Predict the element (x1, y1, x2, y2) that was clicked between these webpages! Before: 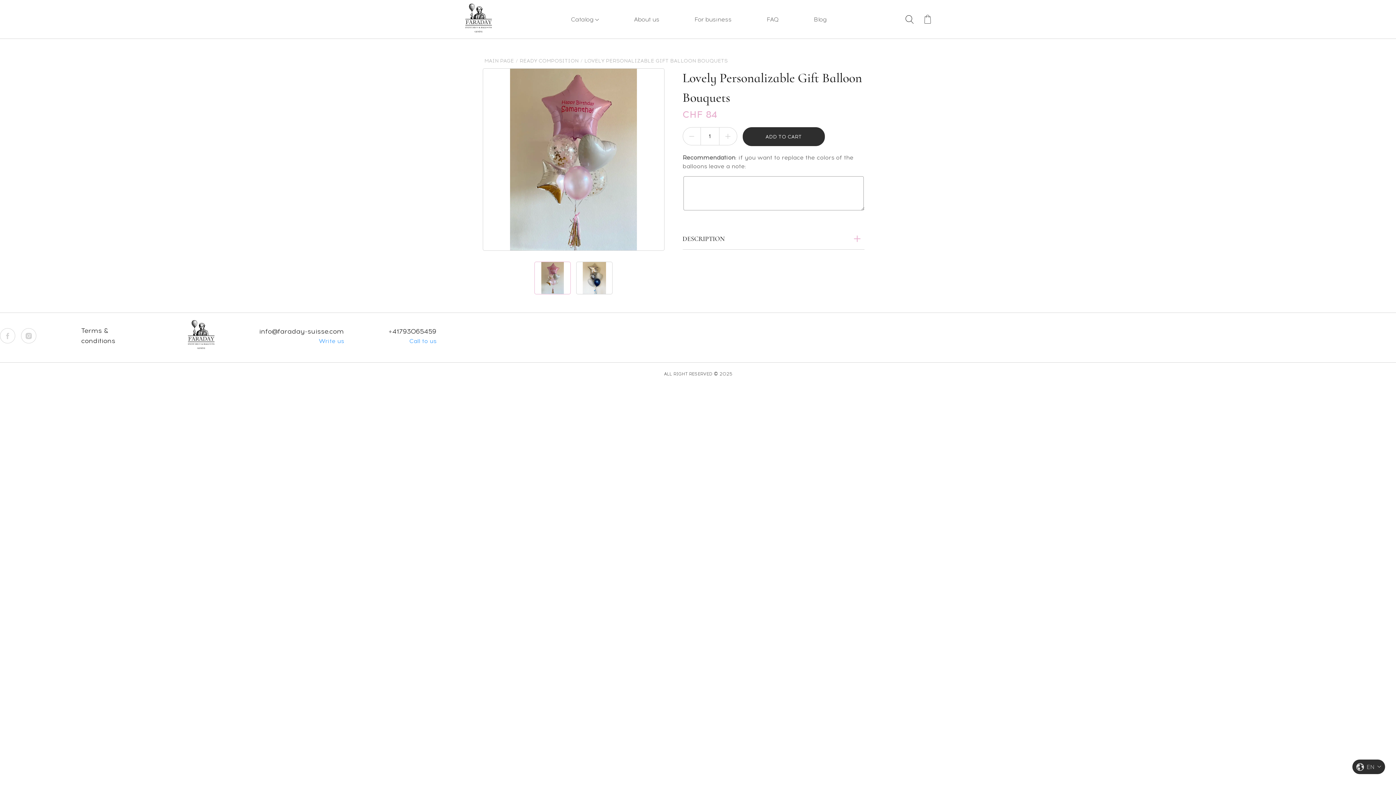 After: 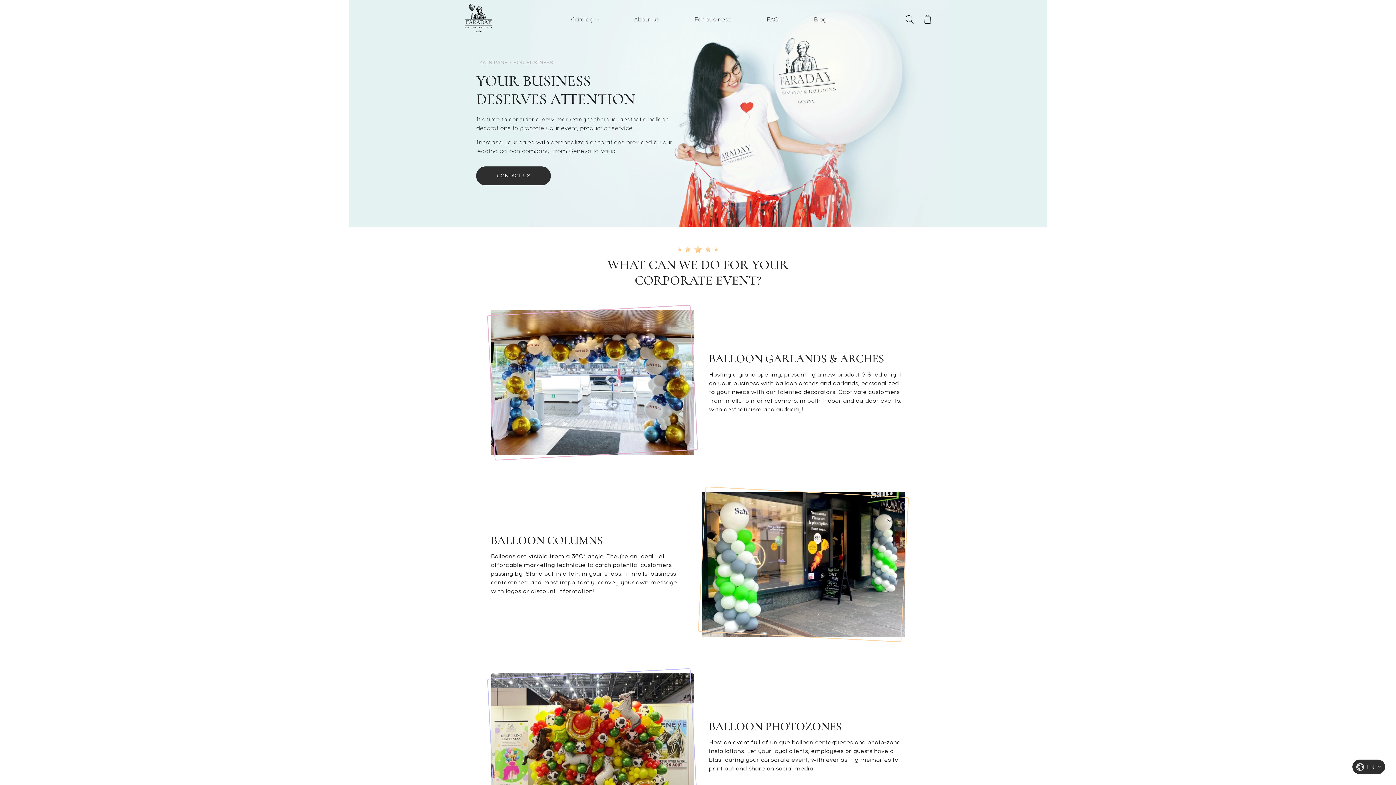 Action: label: For business bbox: (694, 10, 731, 27)